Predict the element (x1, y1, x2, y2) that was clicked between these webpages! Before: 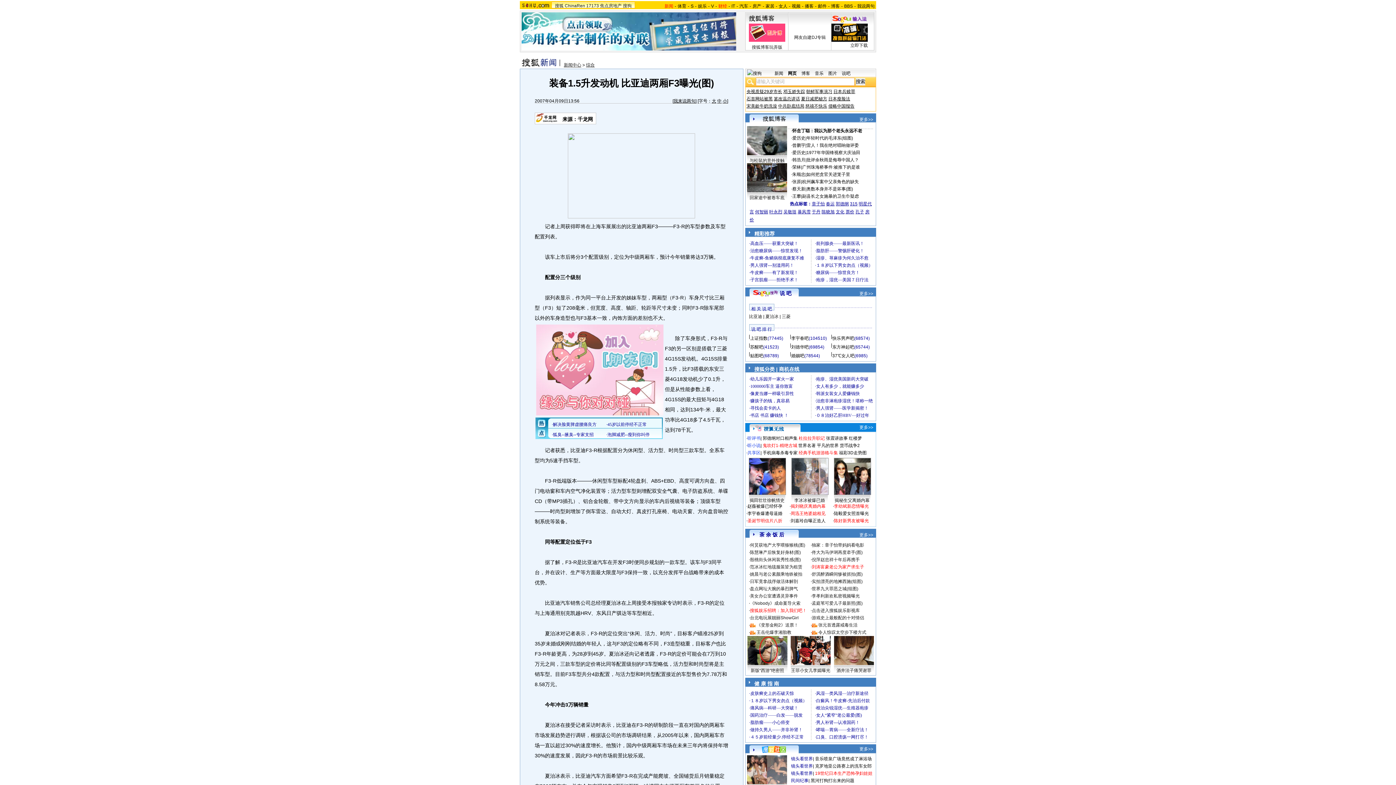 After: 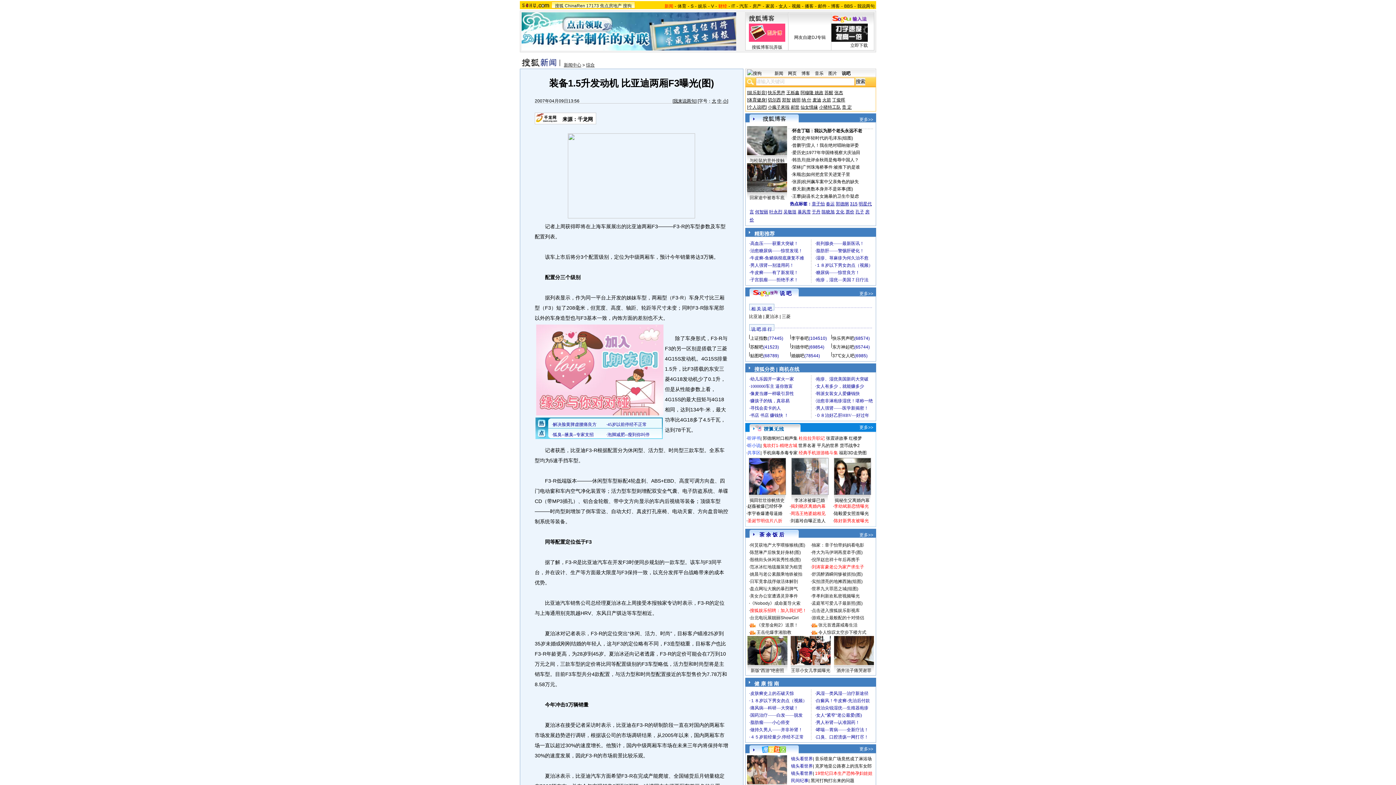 Action: bbox: (842, 70, 850, 76) label: 说吧